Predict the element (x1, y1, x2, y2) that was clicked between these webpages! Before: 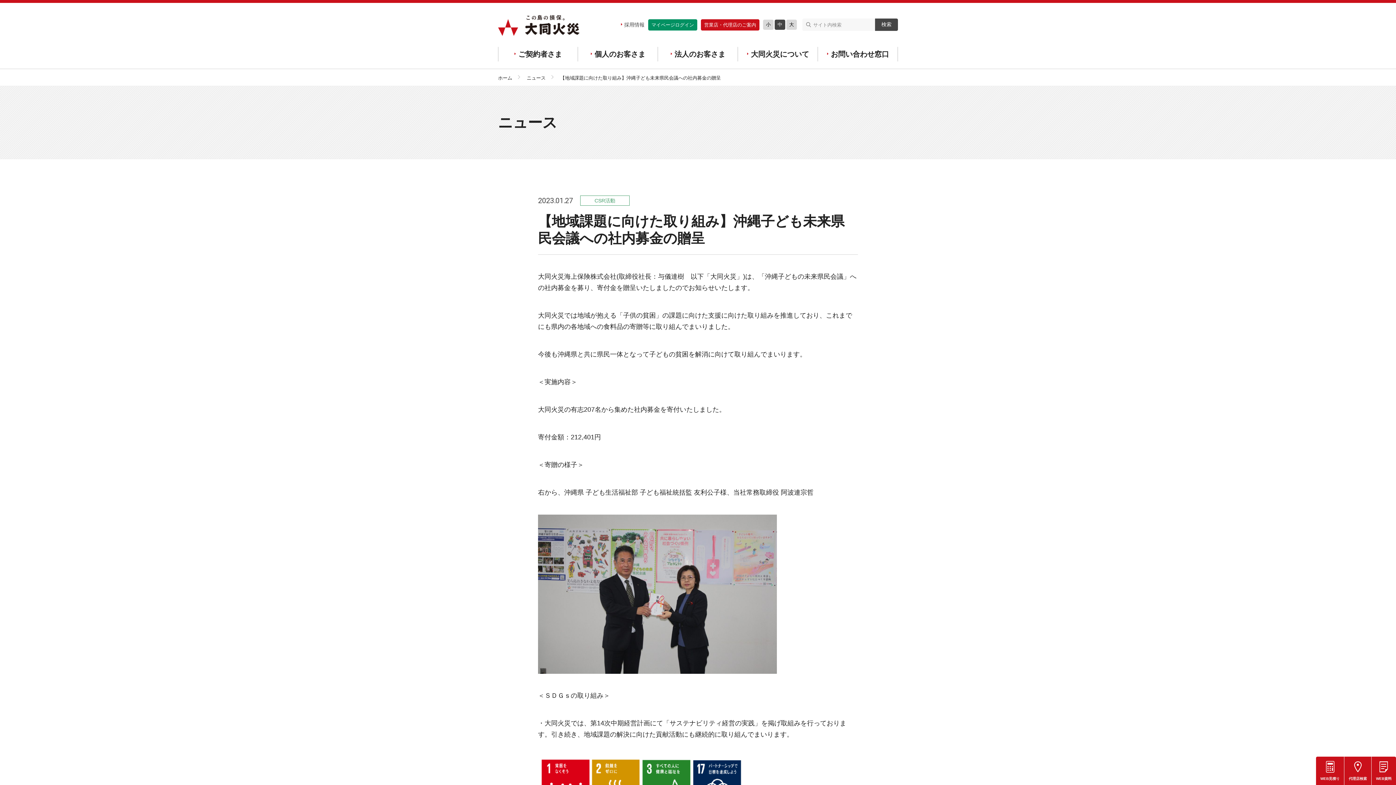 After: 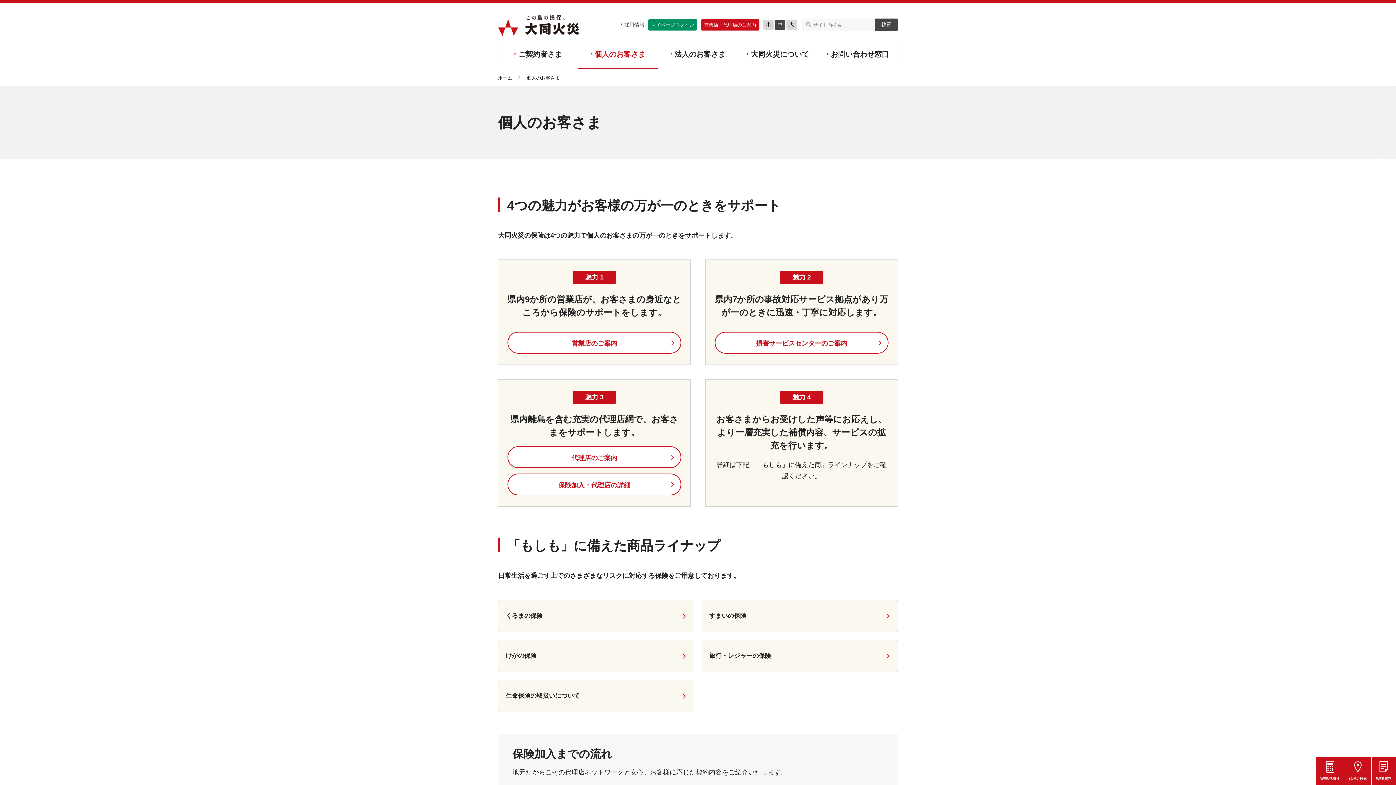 Action: label:  個人のお客さま bbox: (578, 46, 658, 61)